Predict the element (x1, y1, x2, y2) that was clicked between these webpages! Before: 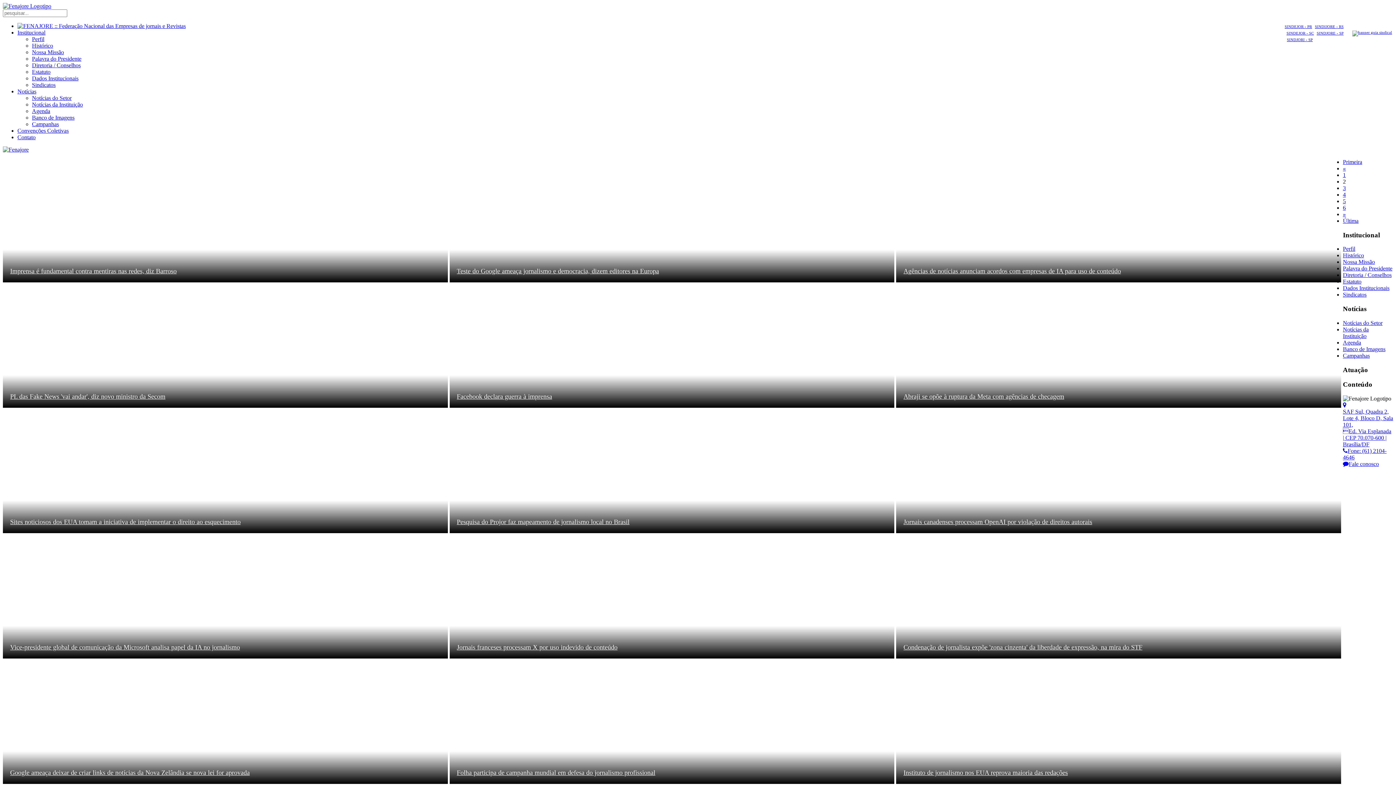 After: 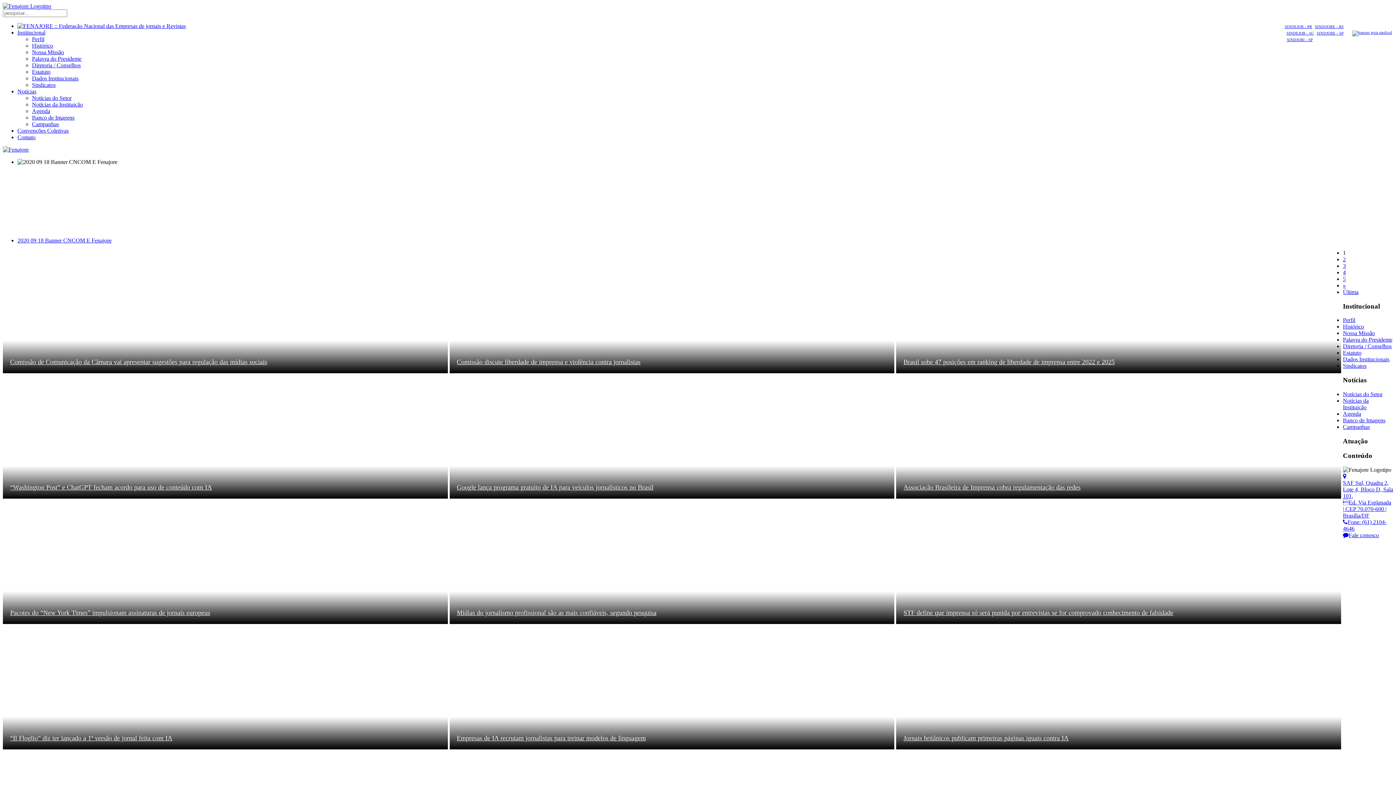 Action: label: Primeira bbox: (1343, 158, 1362, 165)